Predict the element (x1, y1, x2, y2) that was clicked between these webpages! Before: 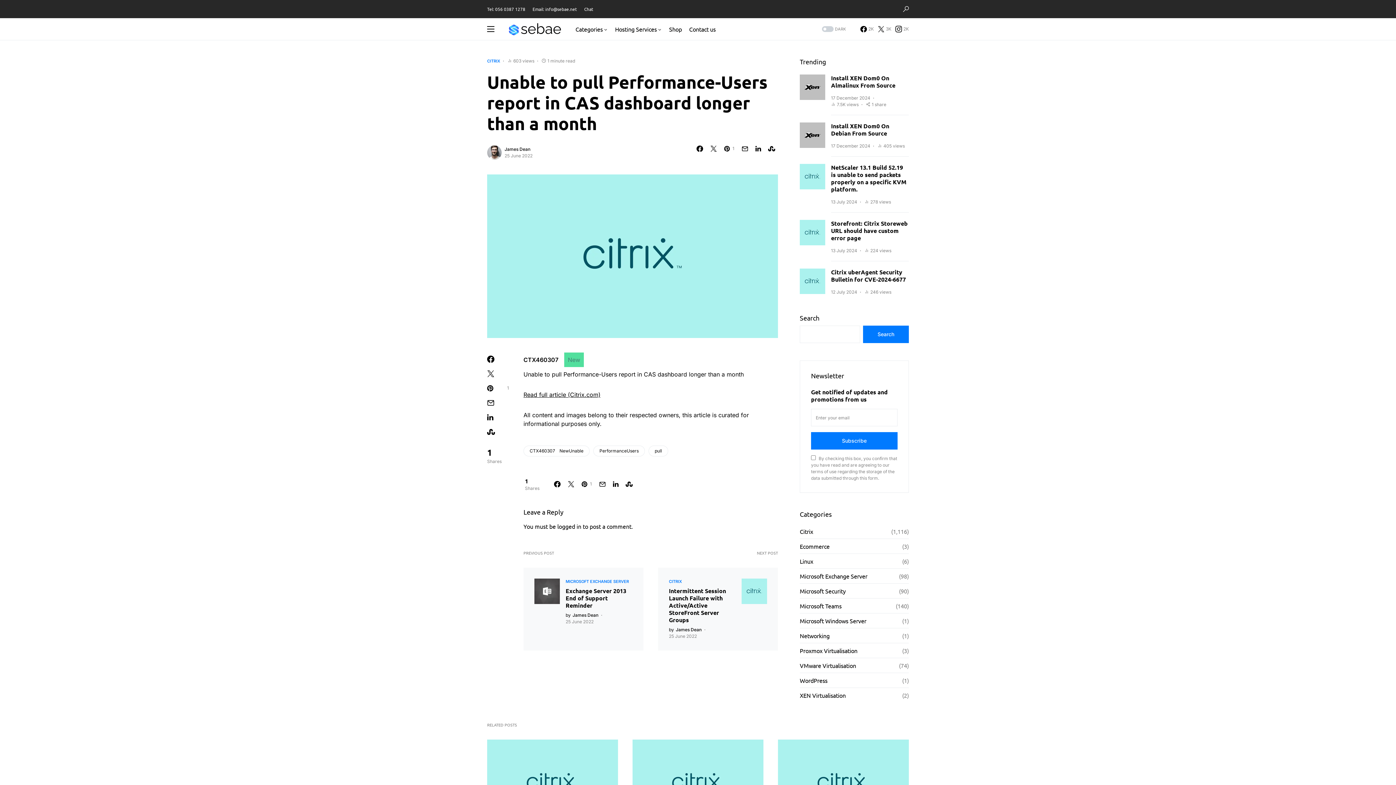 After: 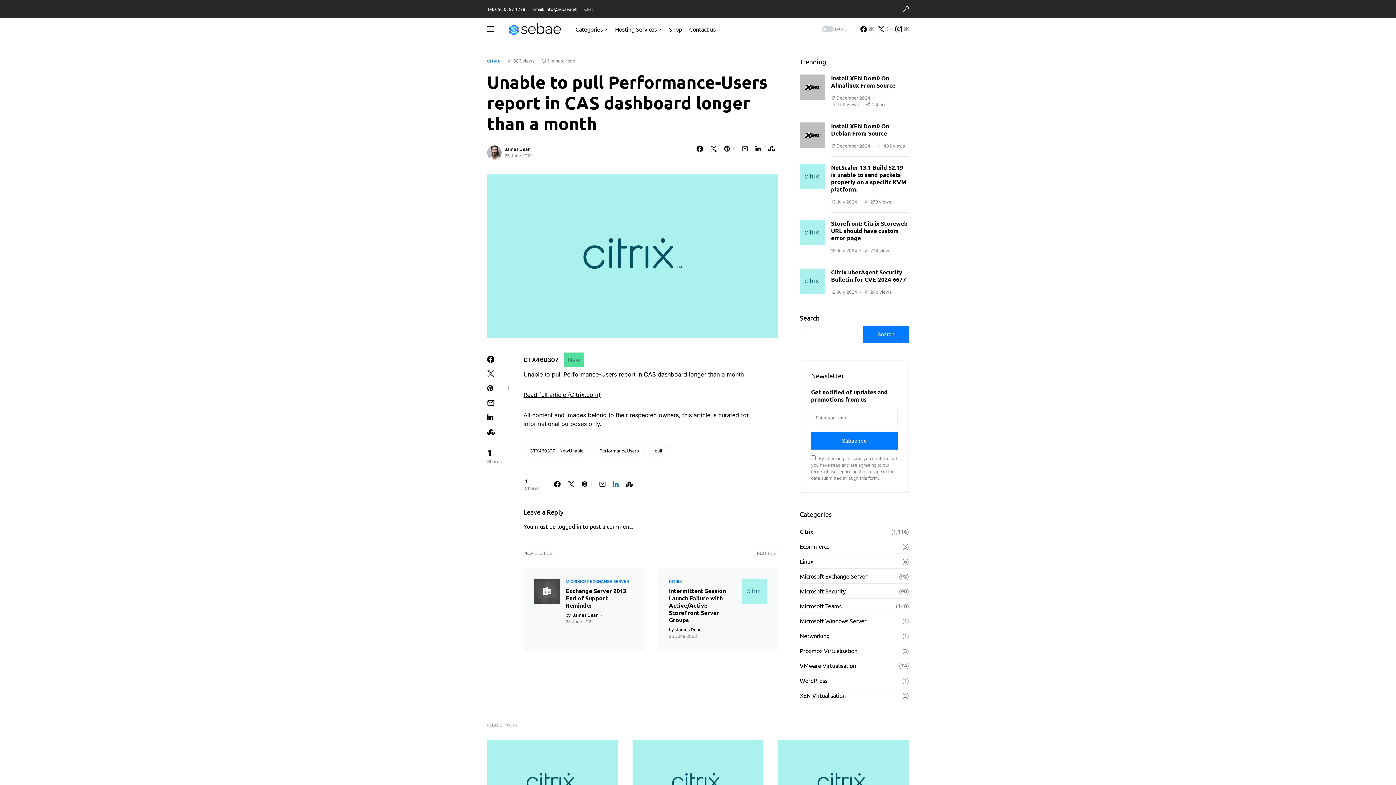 Action: bbox: (611, 481, 620, 487)